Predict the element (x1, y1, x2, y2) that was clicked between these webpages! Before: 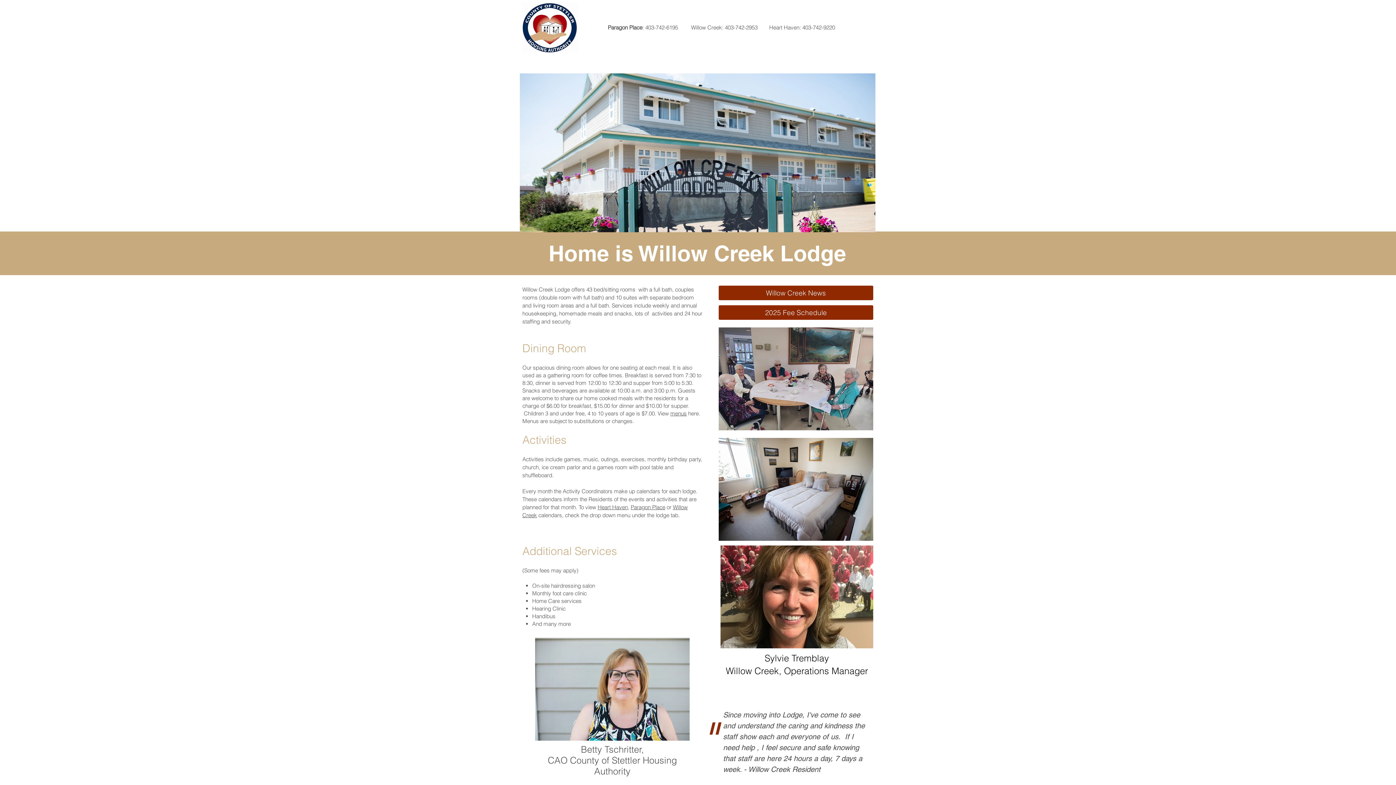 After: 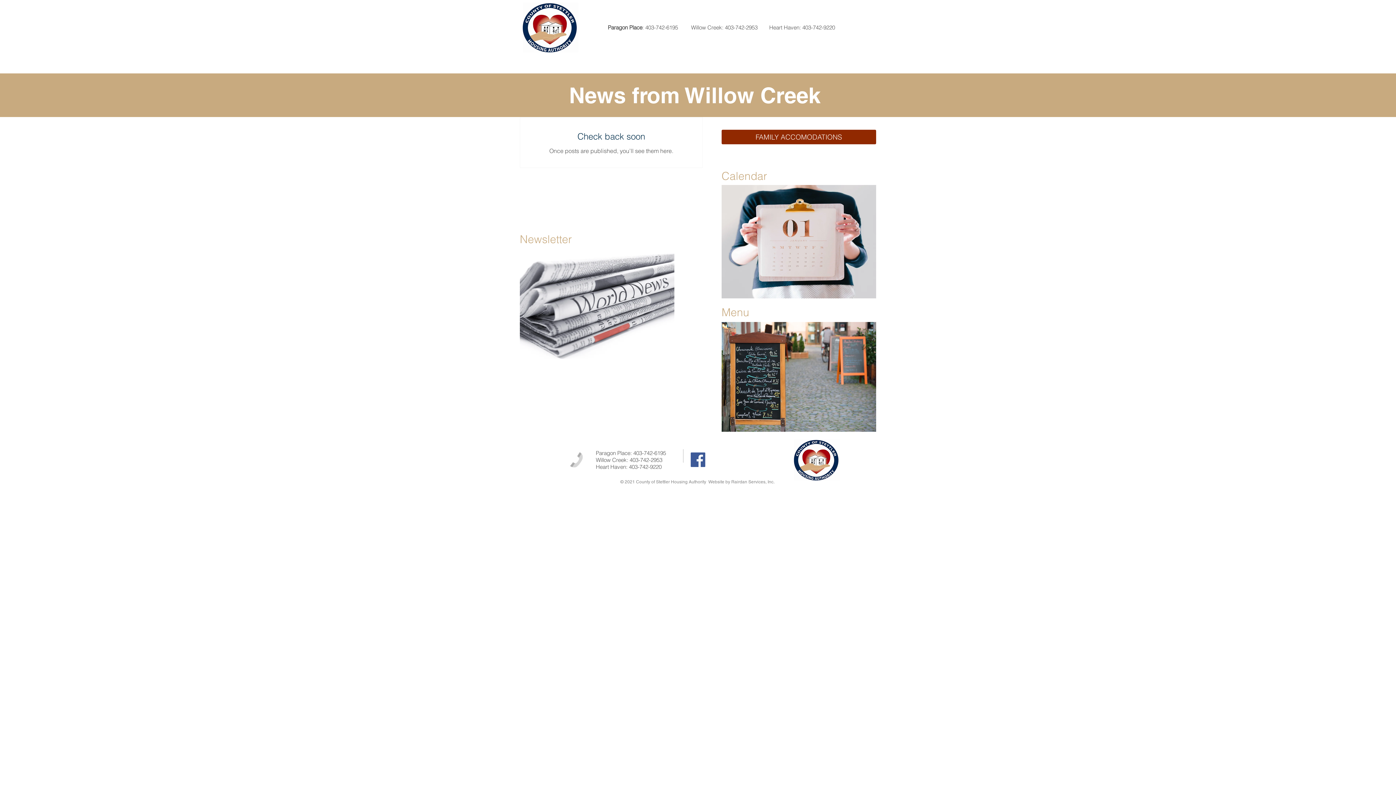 Action: label: Willow Creek News bbox: (718, 285, 873, 300)